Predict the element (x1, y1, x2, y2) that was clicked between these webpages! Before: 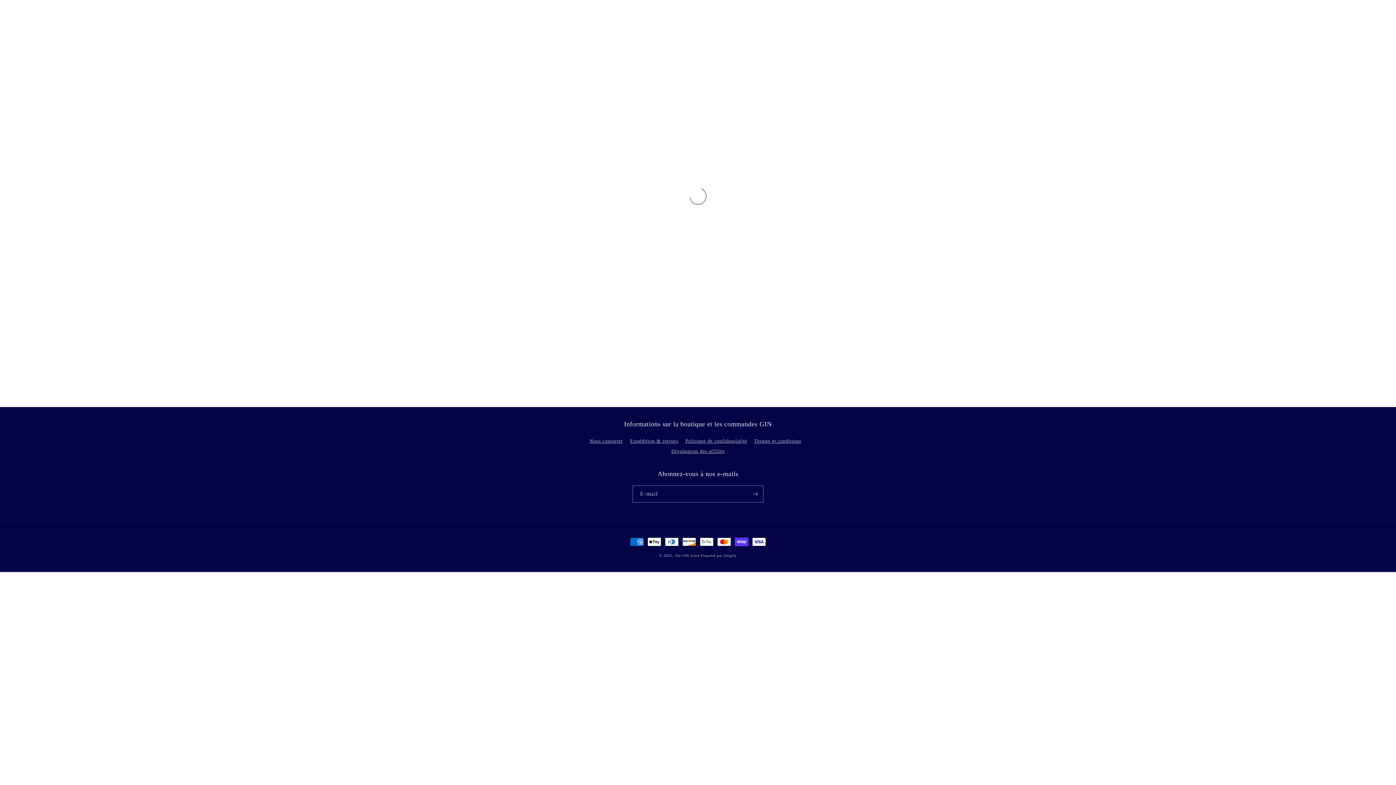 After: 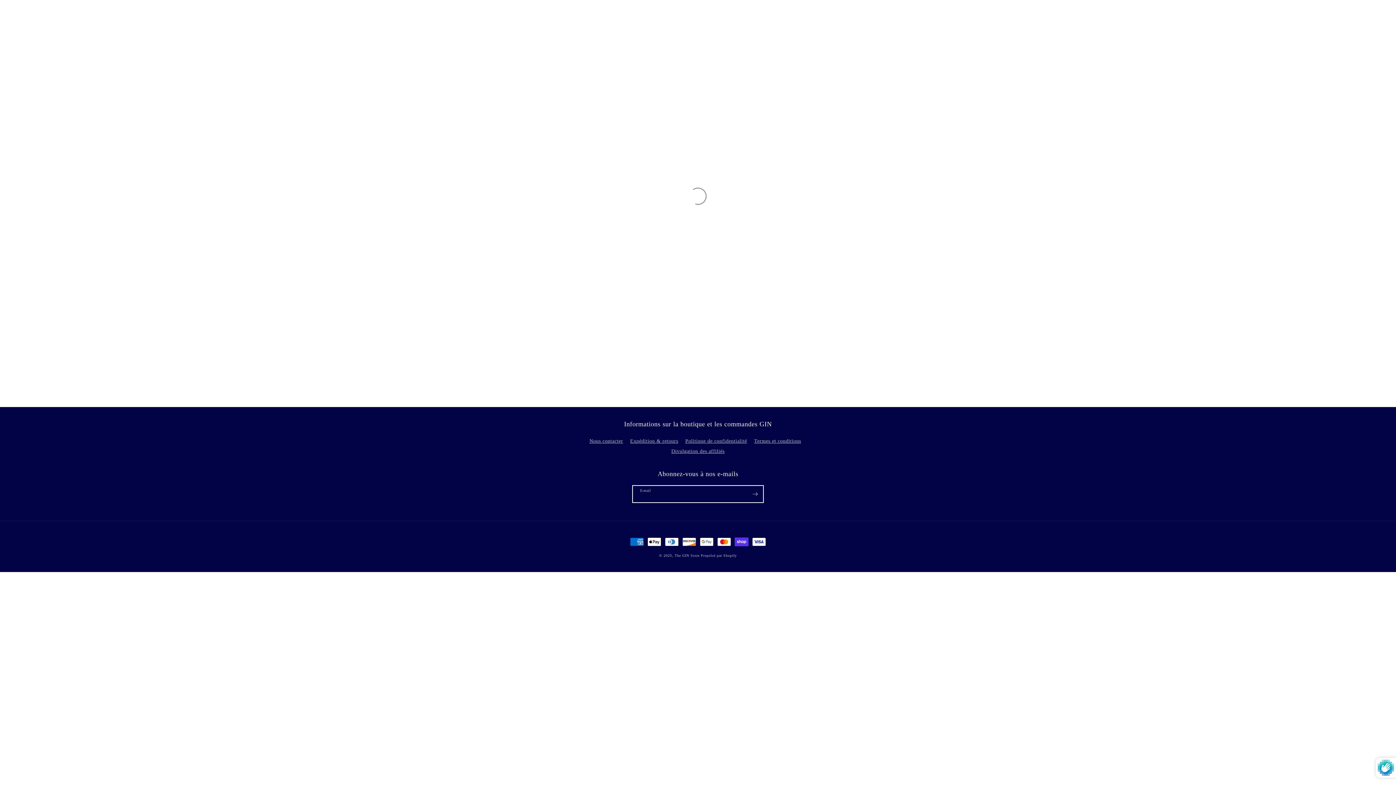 Action: label: S'inscrire bbox: (747, 485, 763, 502)